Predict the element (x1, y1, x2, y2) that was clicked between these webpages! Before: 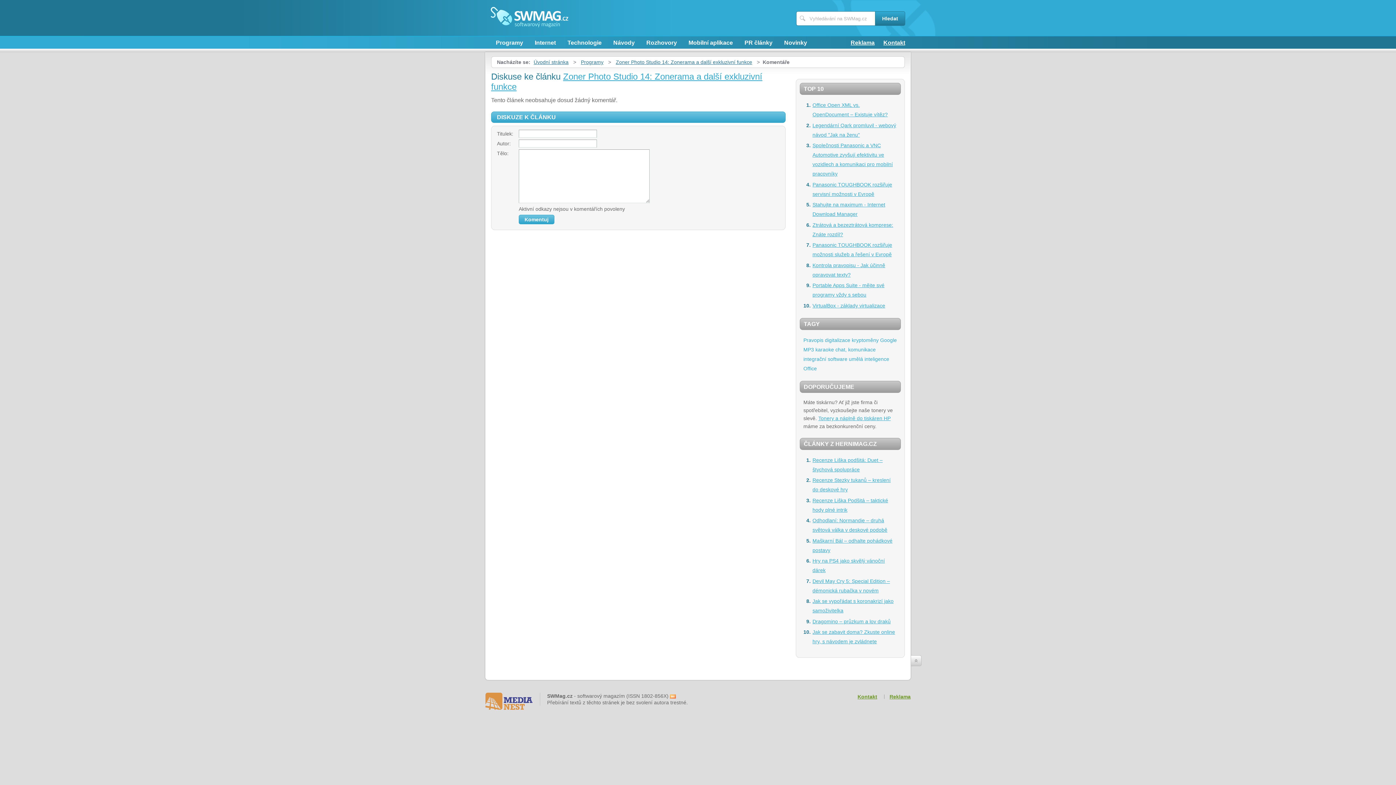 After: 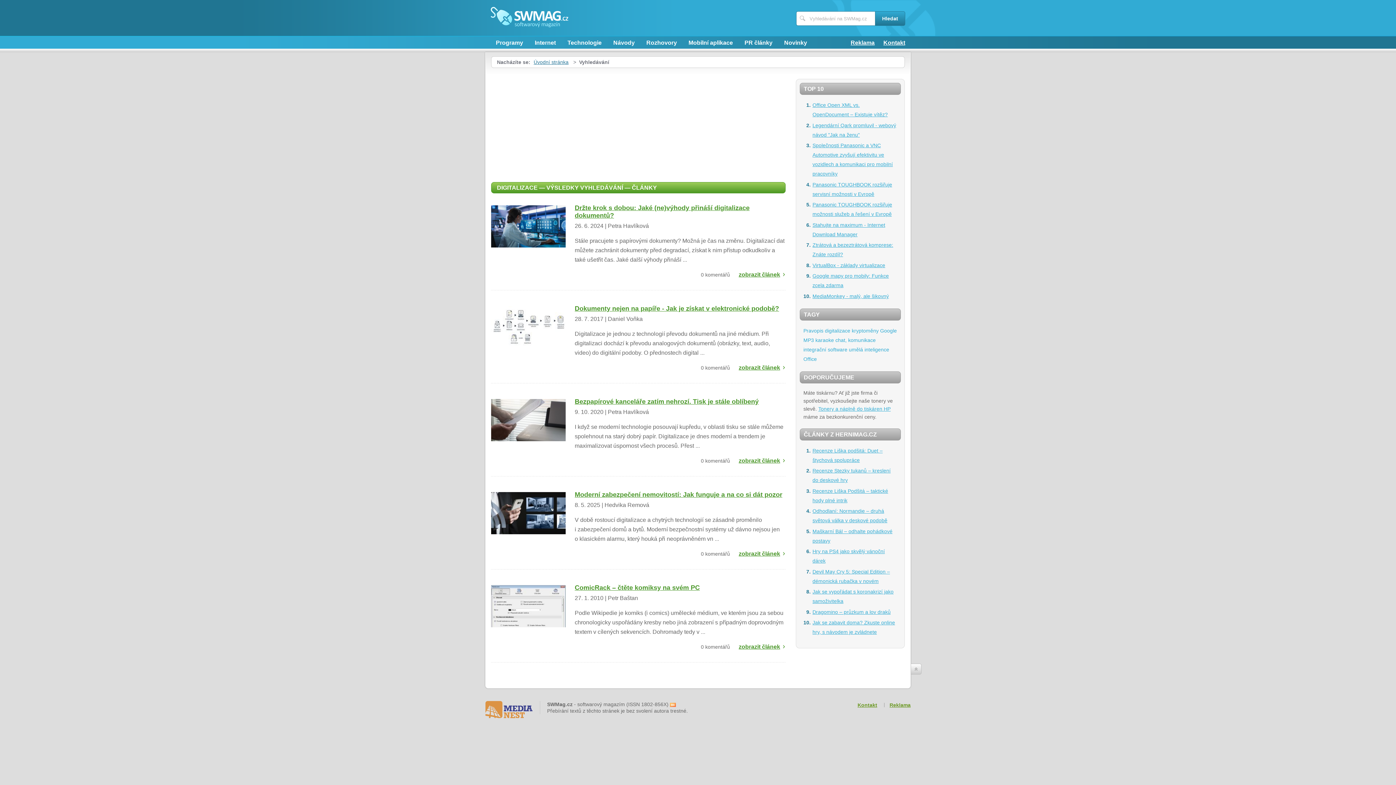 Action: label: digitalizace bbox: (825, 337, 850, 343)